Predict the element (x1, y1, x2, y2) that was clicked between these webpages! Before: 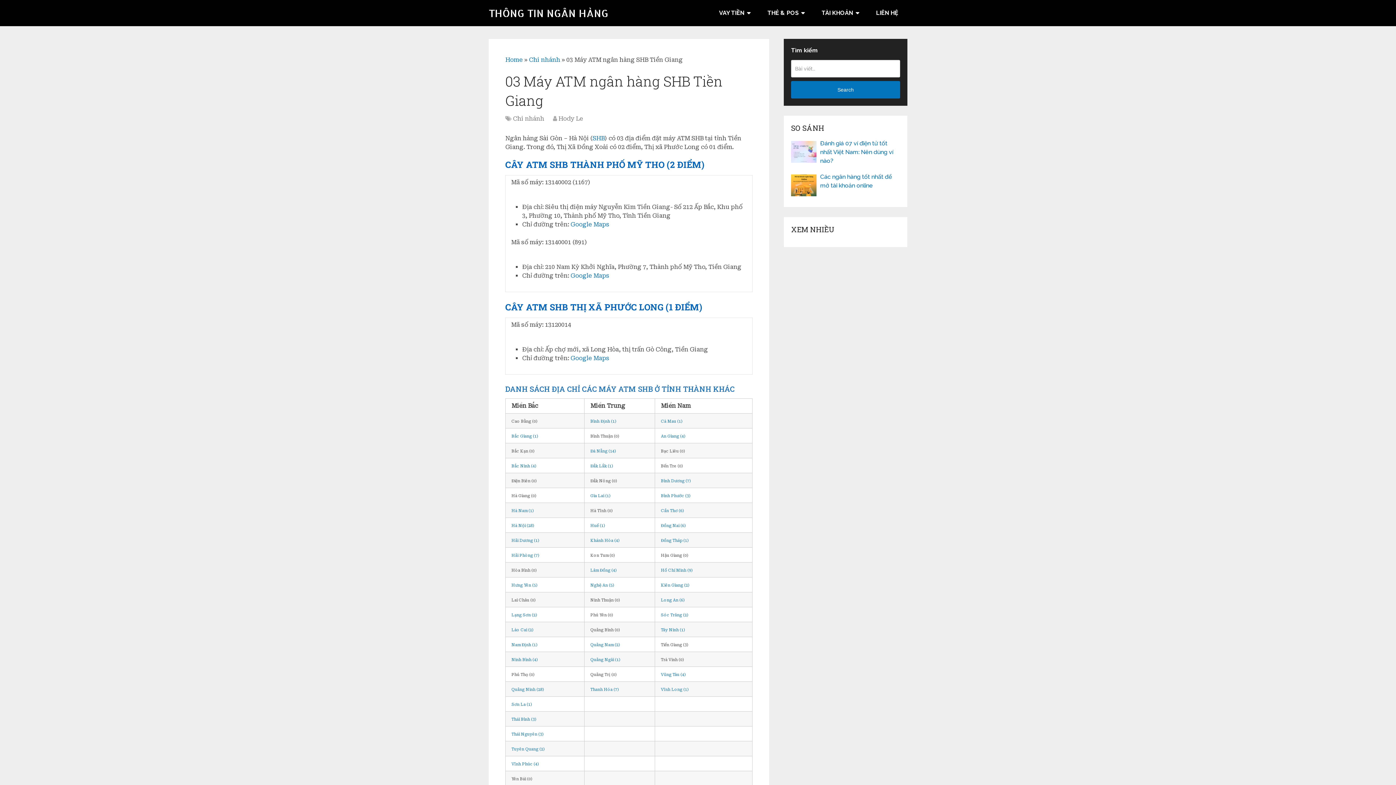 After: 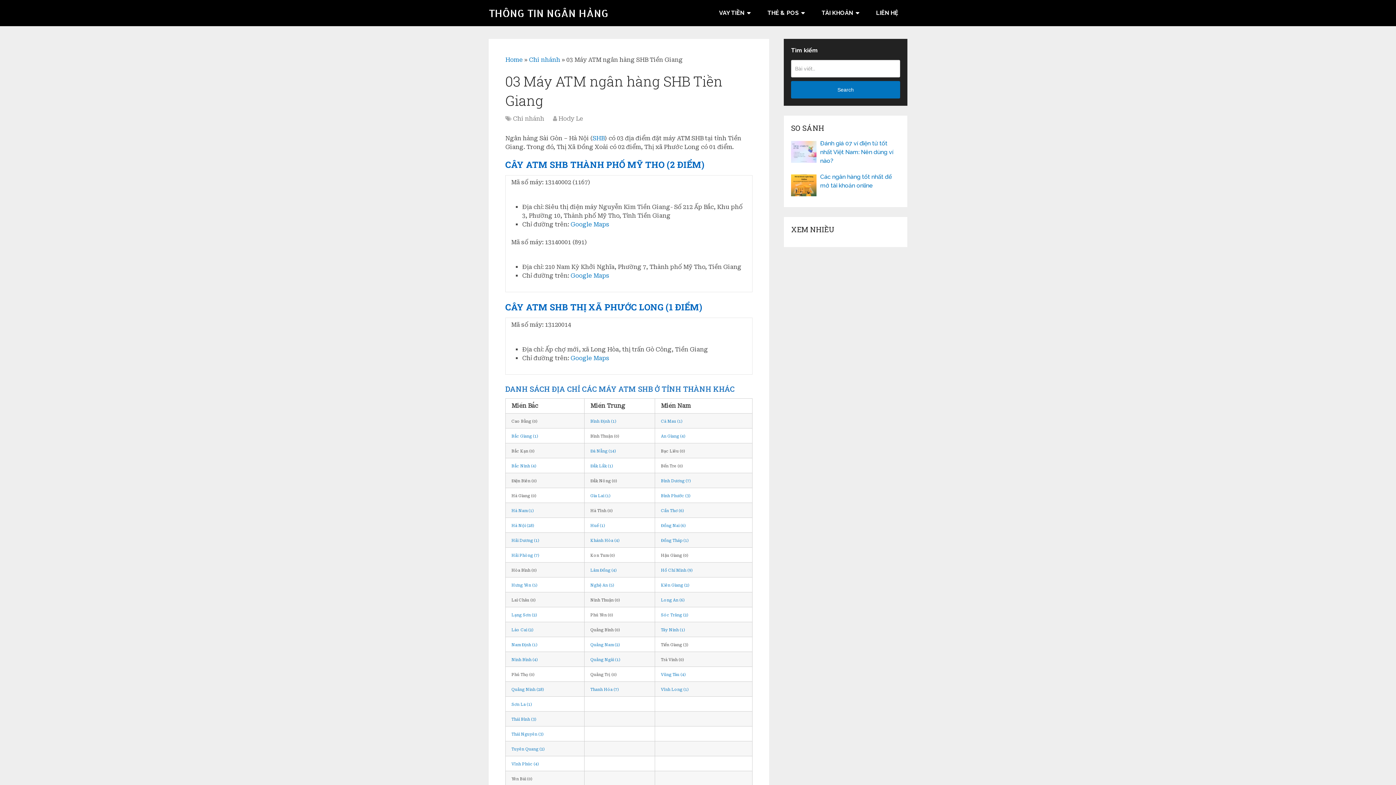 Action: bbox: (590, 462, 613, 469) label: Đắk Lắk (1)